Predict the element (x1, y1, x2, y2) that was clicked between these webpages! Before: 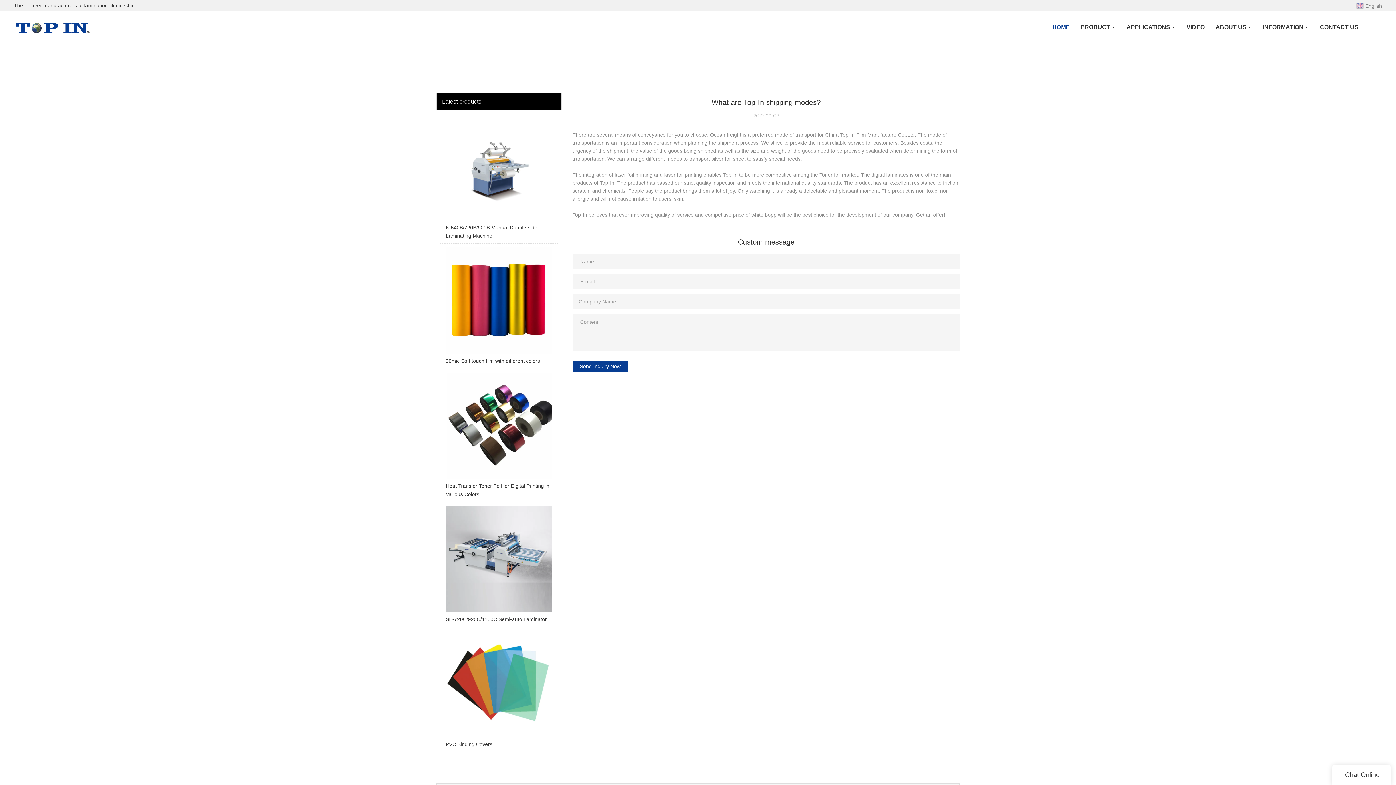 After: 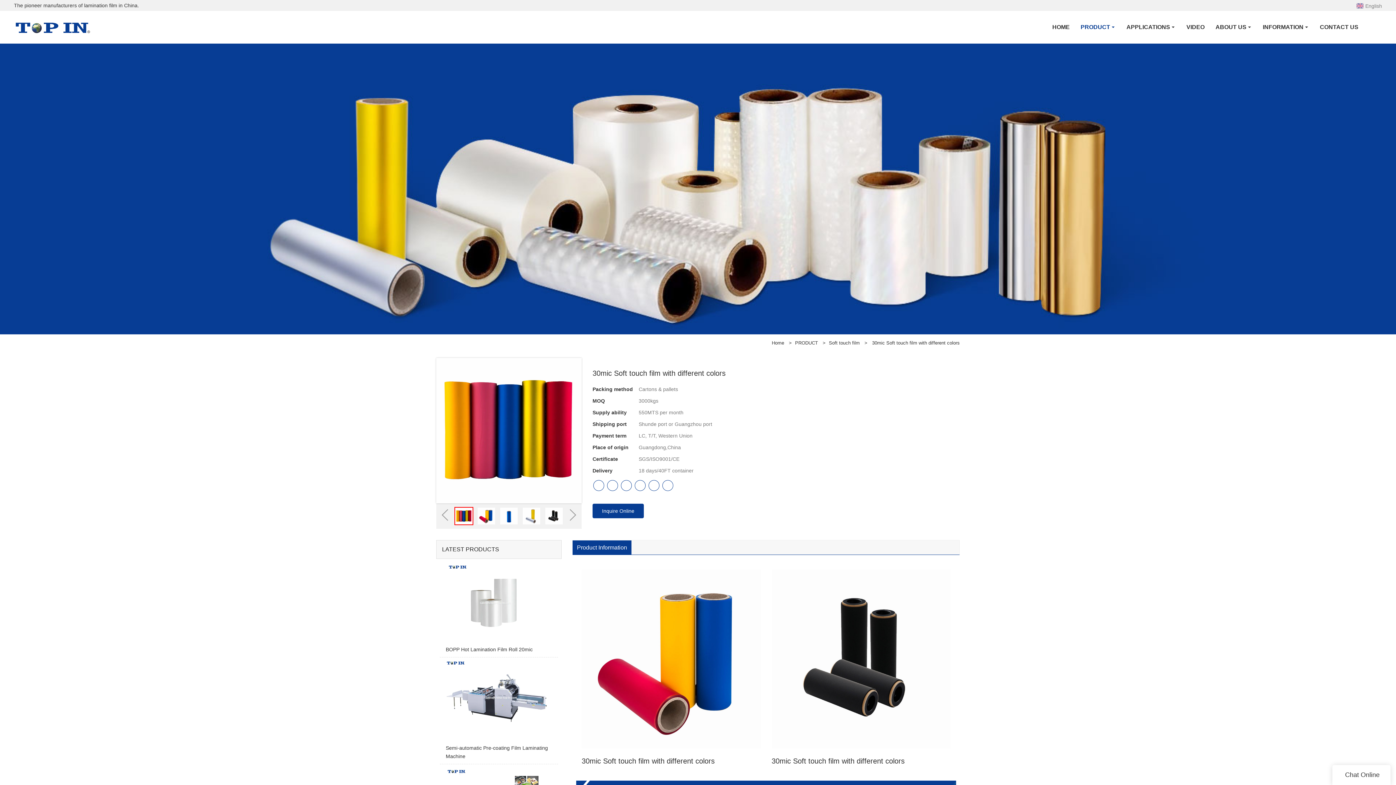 Action: label: 30mic Soft touch film with different colors bbox: (440, 247, 558, 368)